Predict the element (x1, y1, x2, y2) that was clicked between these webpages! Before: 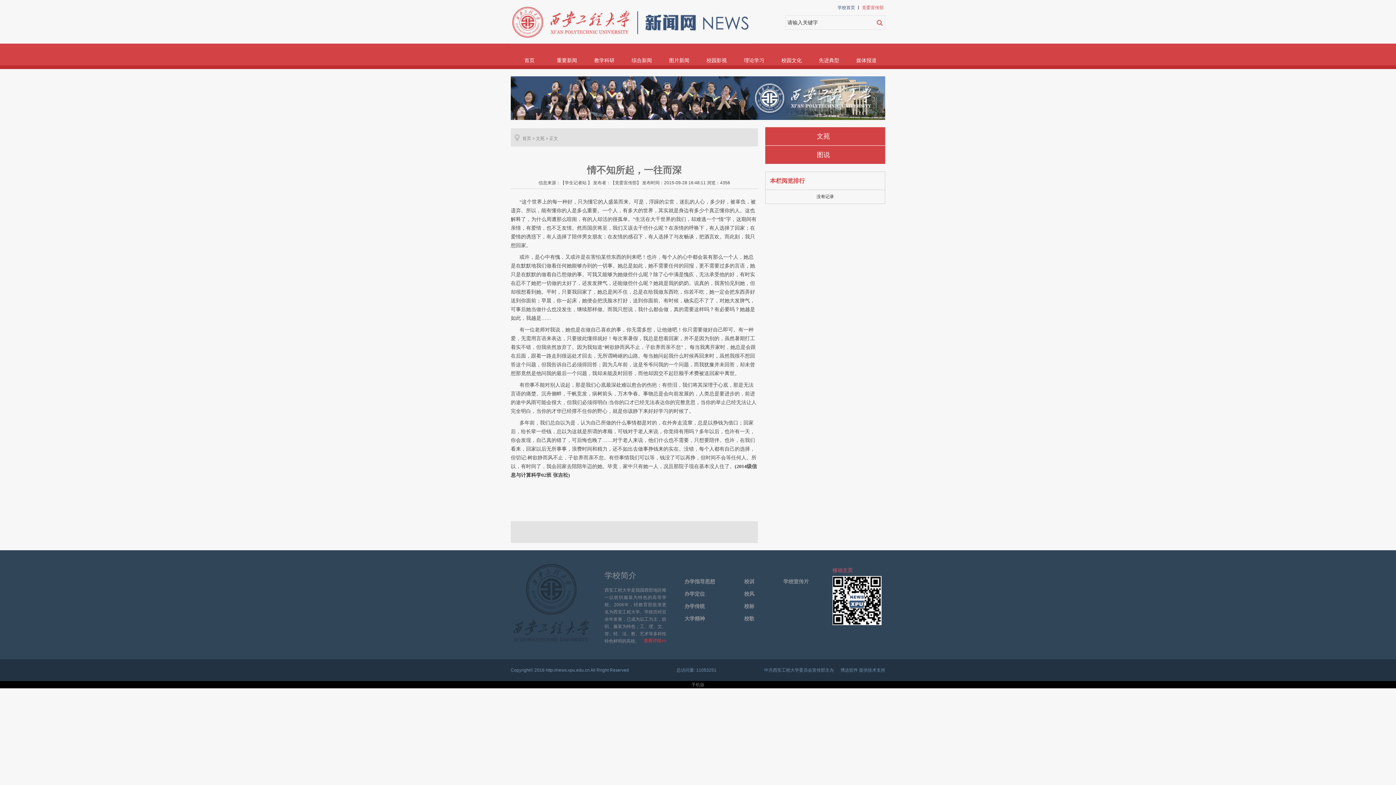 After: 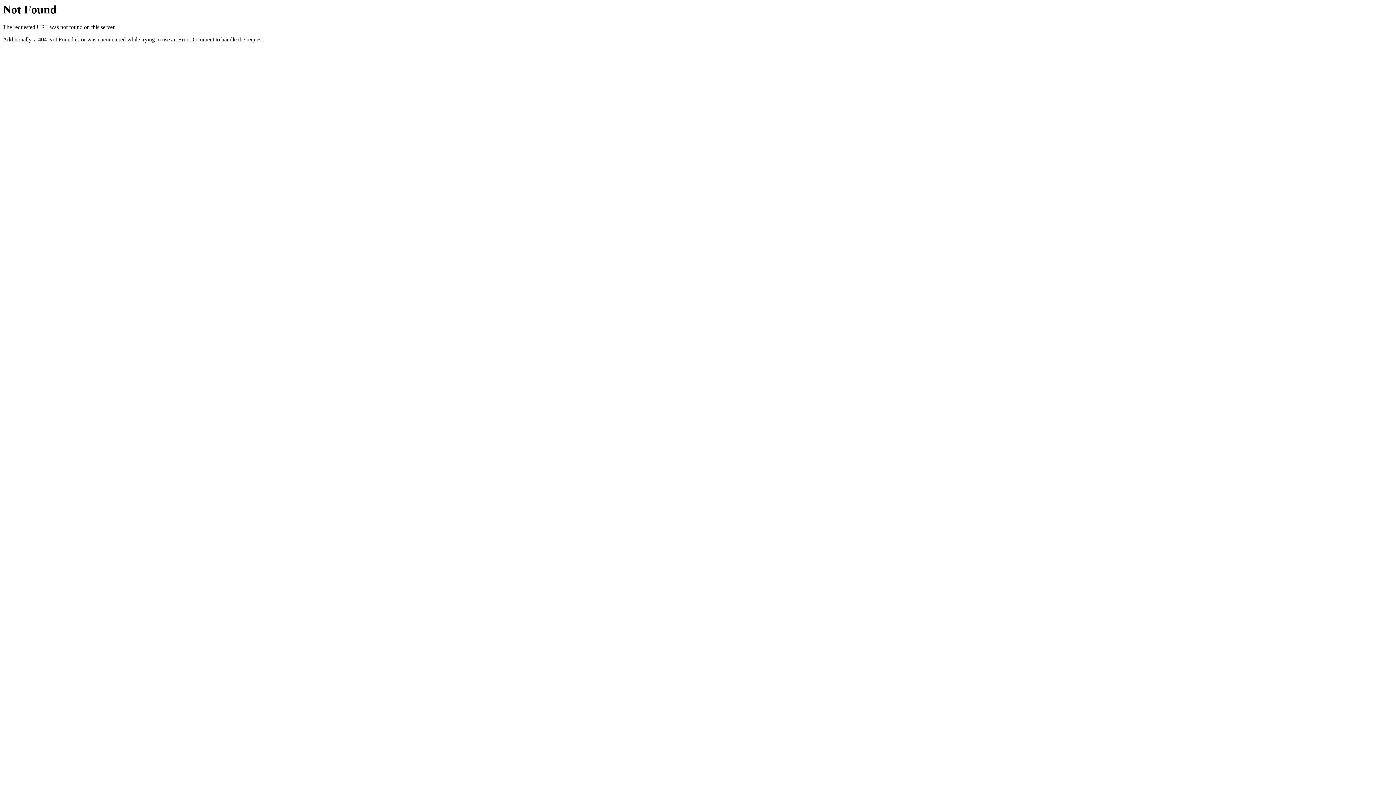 Action: bbox: (530, 668, 533, 673) label: ©